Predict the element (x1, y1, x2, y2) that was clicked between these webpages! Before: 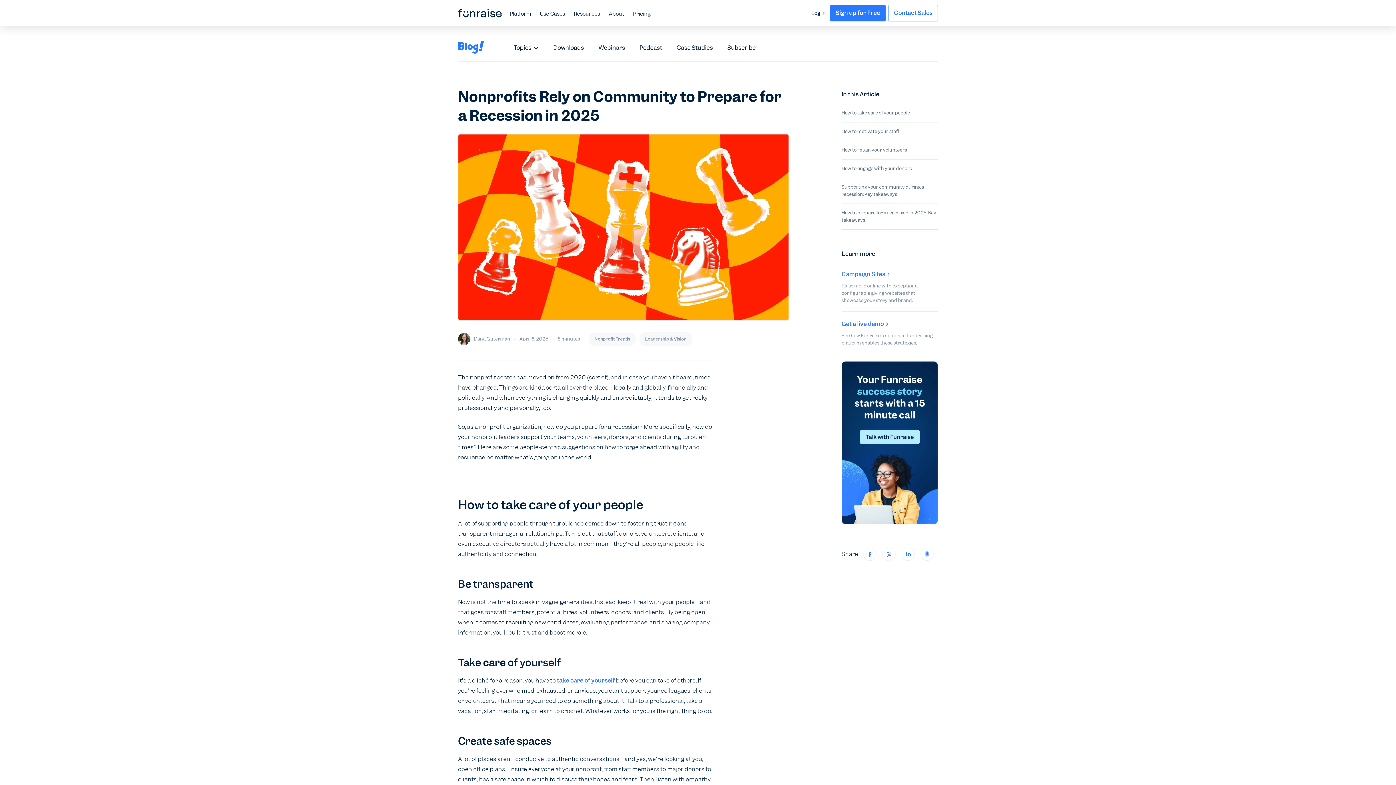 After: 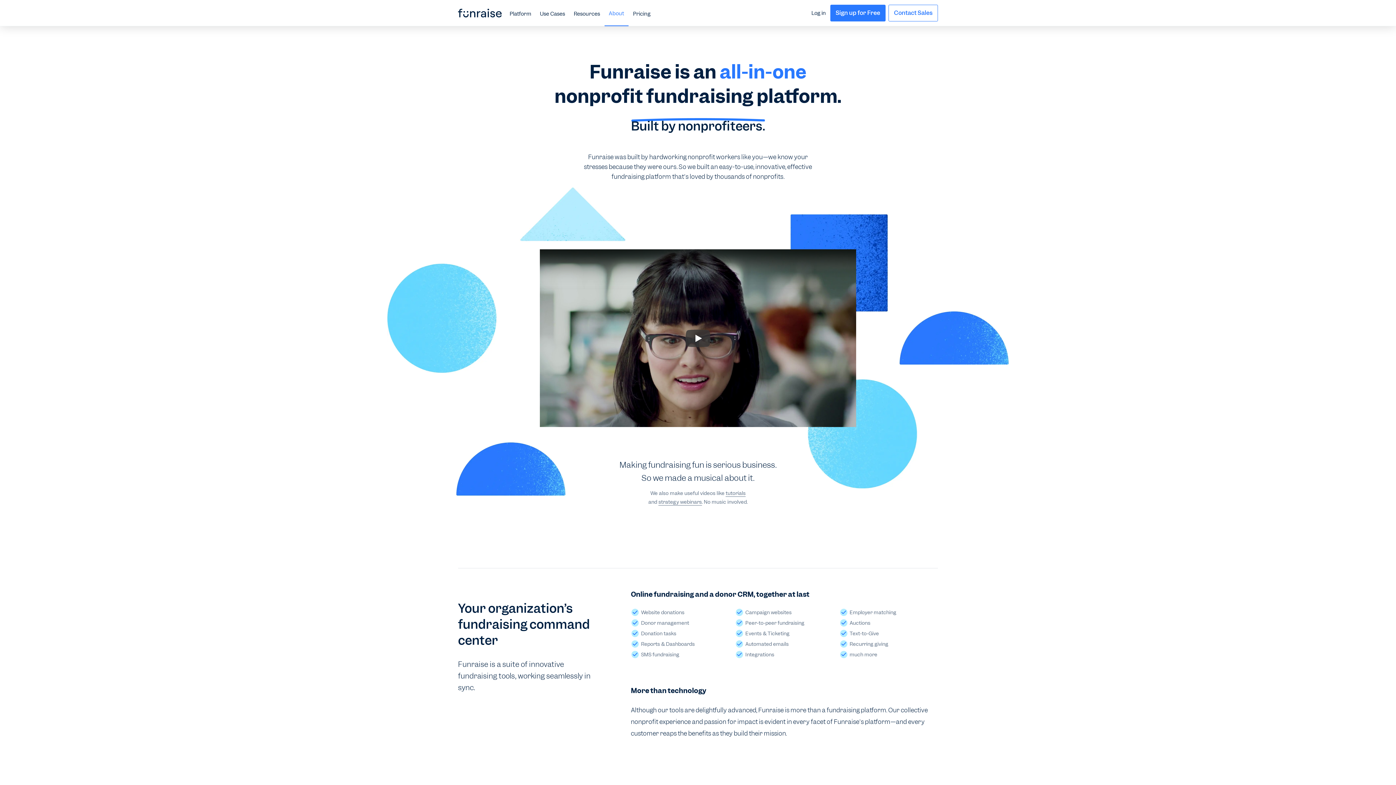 Action: label: About bbox: (604, 0, 628, 26)